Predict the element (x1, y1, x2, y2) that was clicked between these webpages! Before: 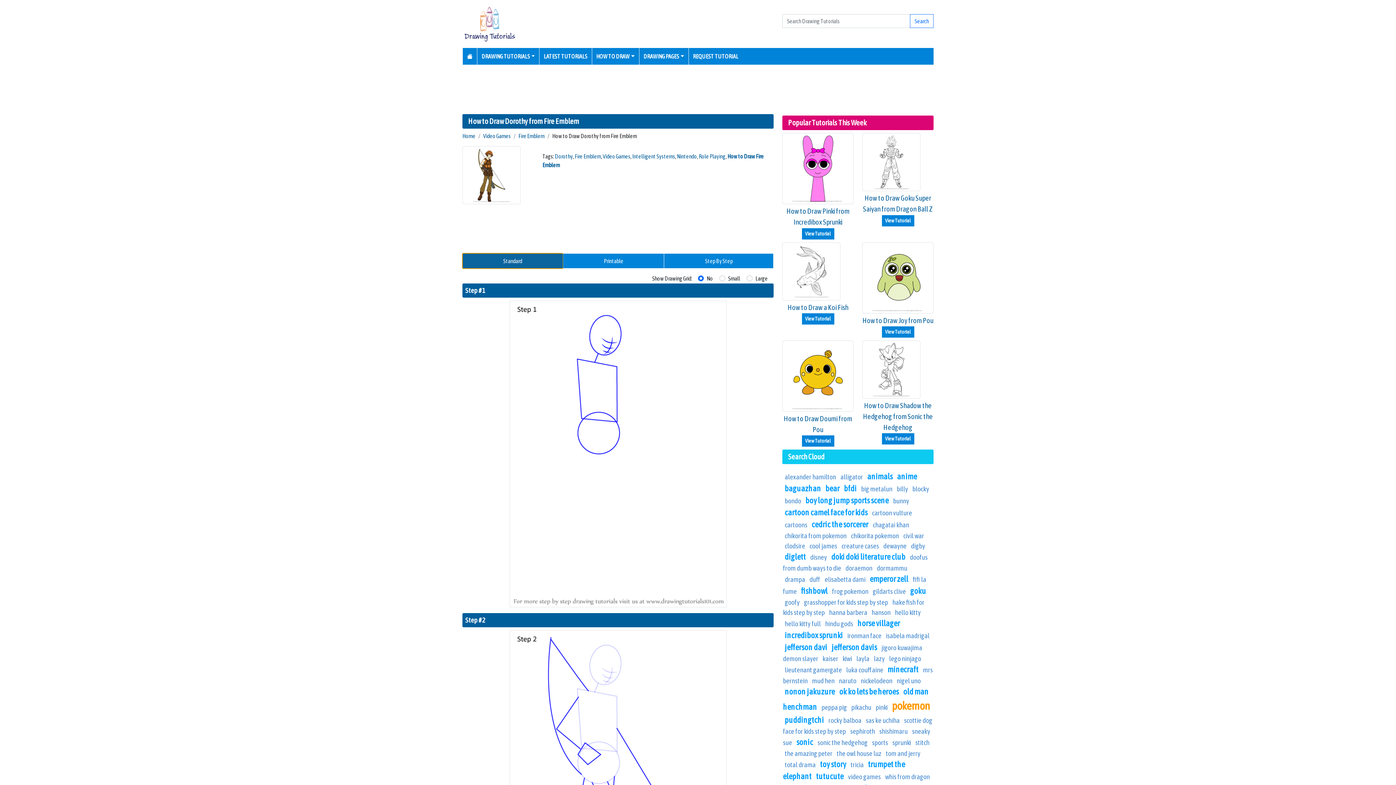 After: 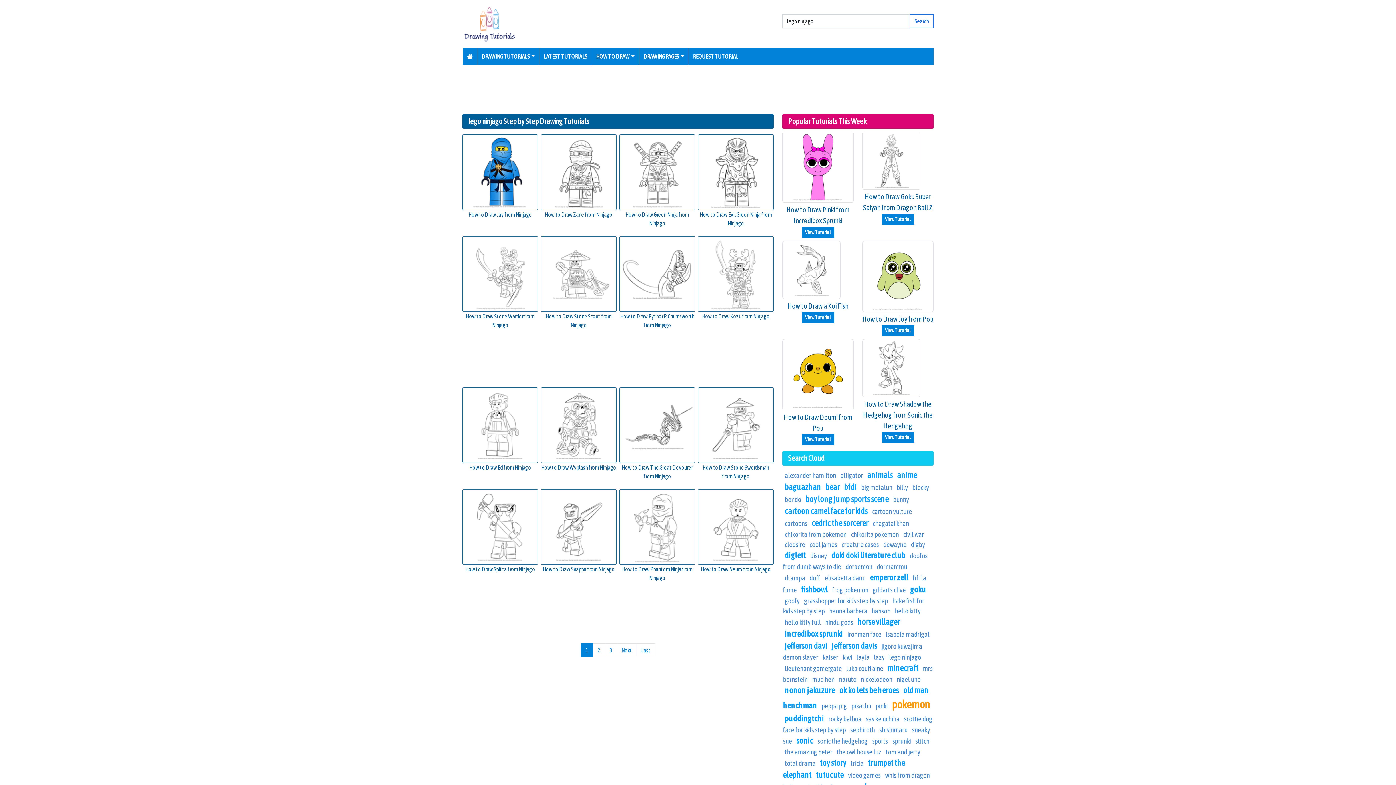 Action: label: lego ninjago bbox: (889, 654, 921, 662)